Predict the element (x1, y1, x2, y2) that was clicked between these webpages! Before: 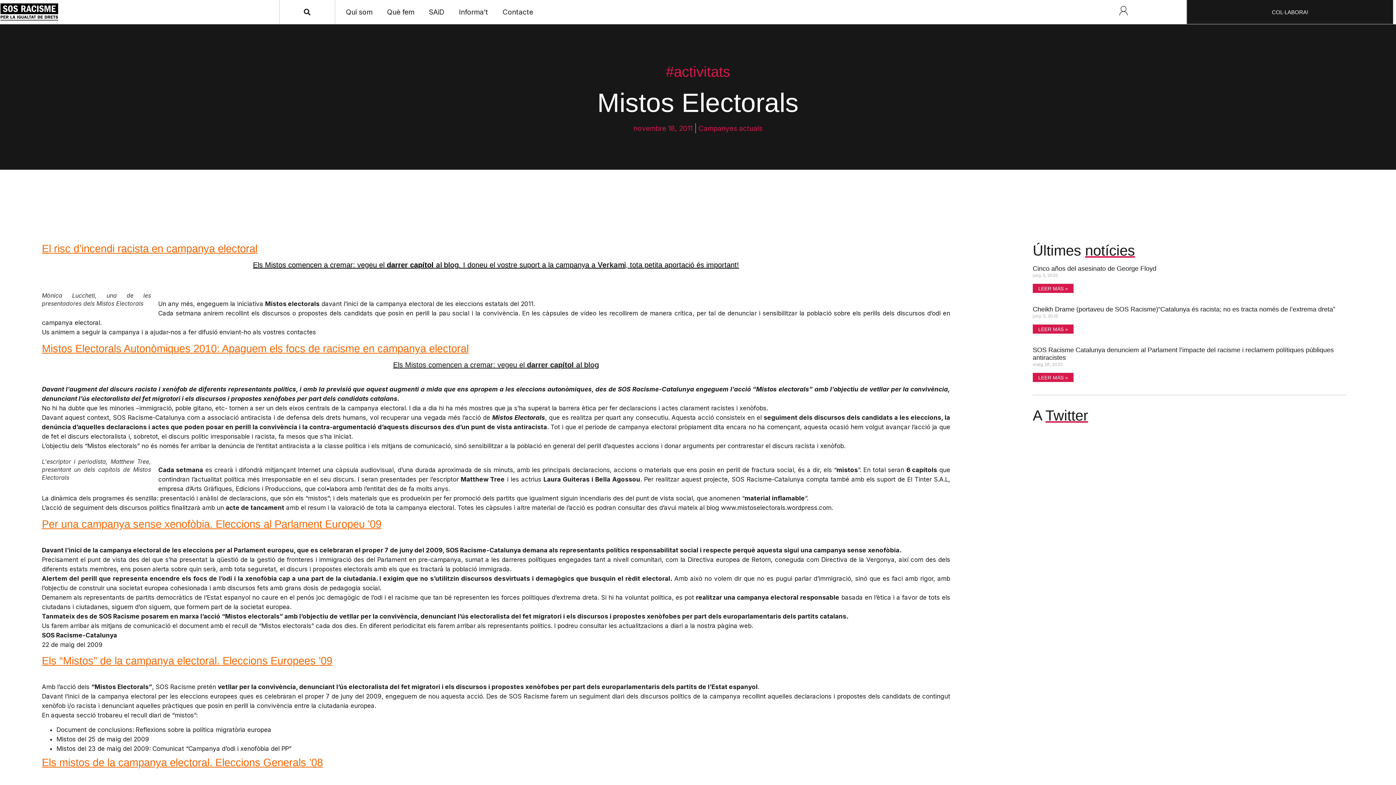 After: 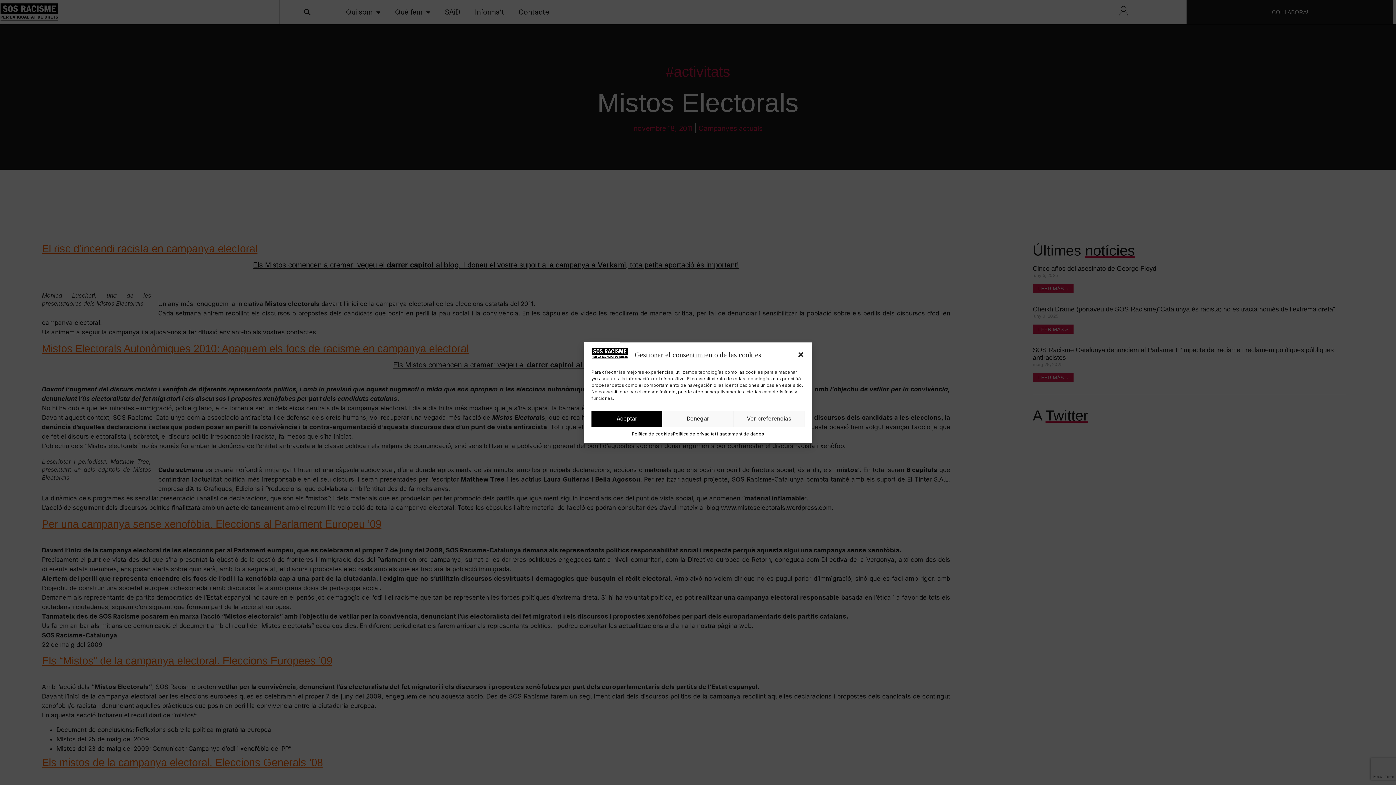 Action: bbox: (435, 260, 458, 269) label: al blog